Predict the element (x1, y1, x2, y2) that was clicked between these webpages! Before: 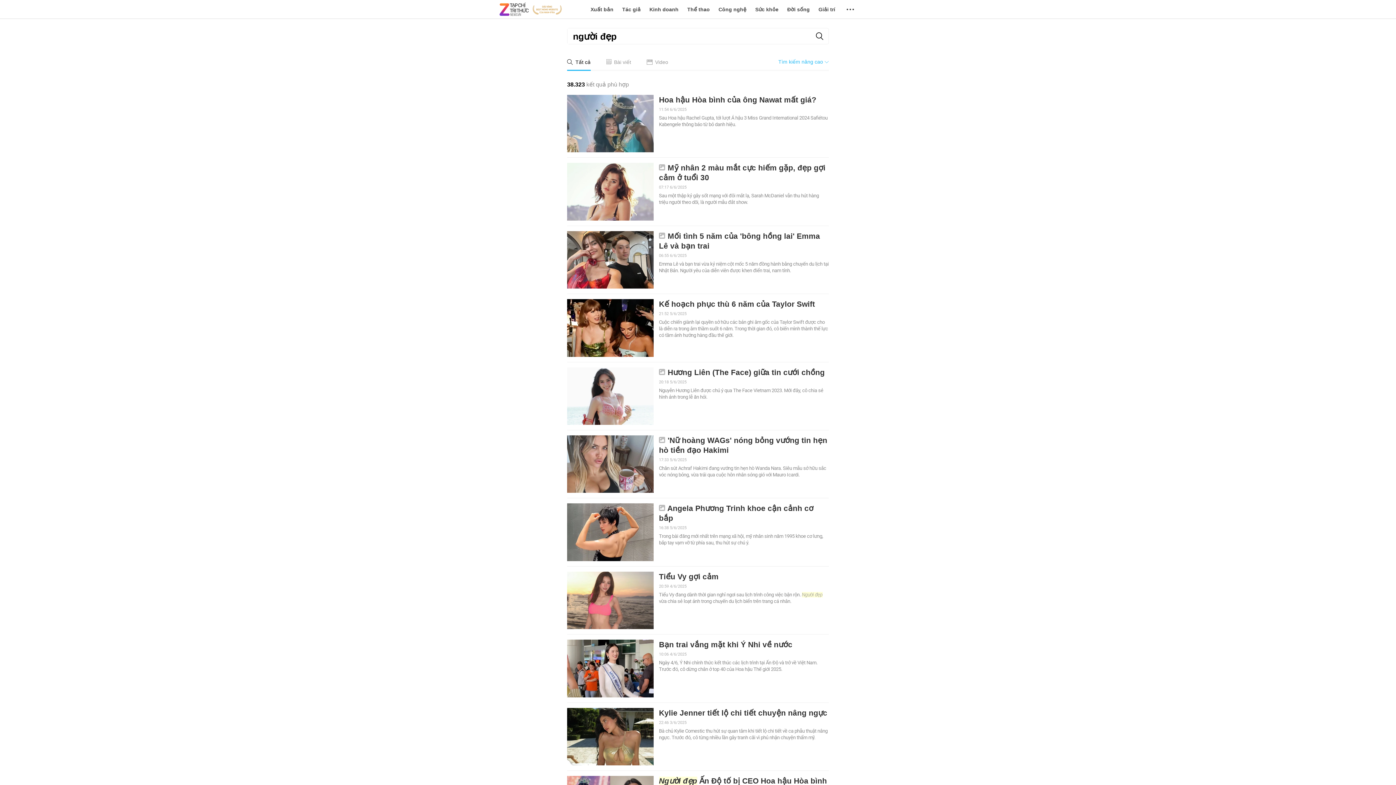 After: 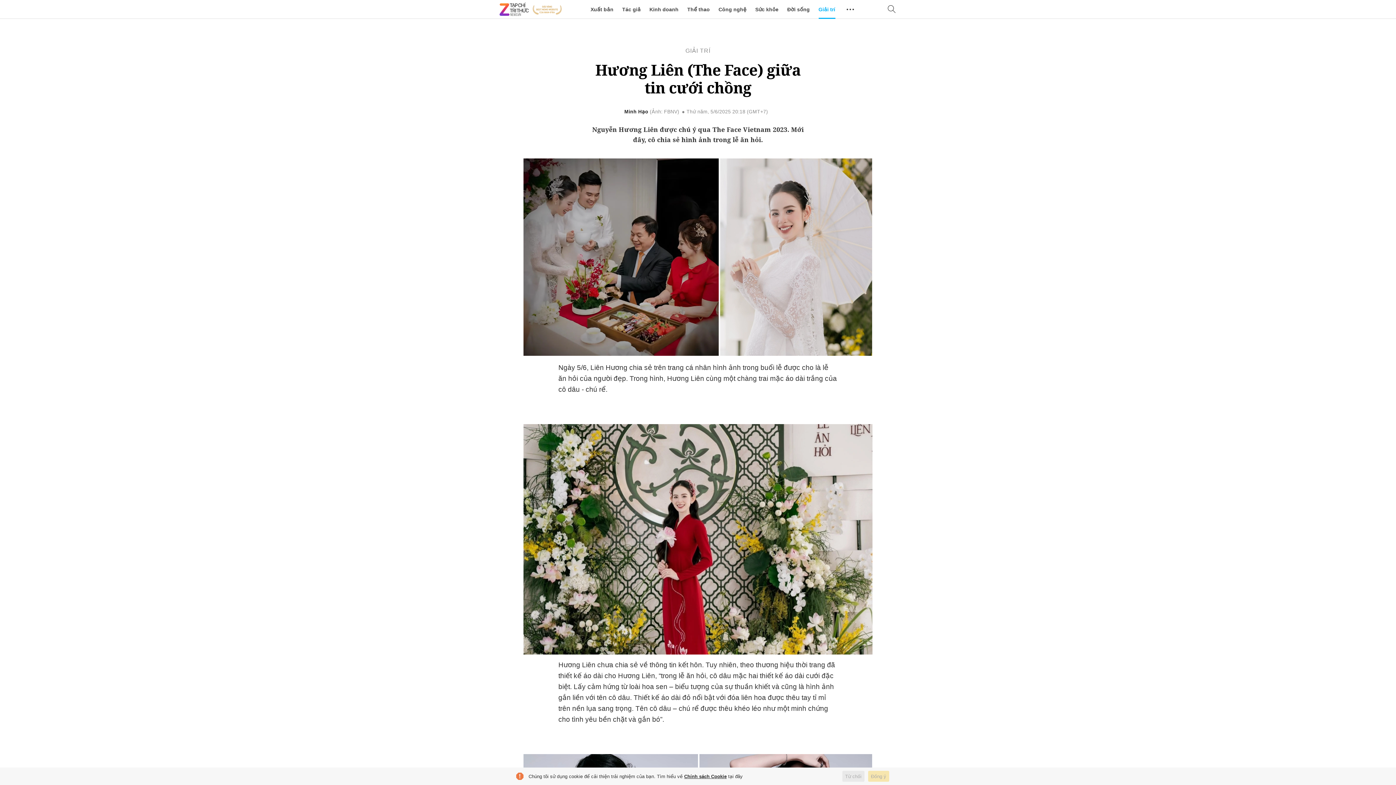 Action: bbox: (667, 368, 824, 376) label: Hương Liên (The Face) giữa tin cưới chồng